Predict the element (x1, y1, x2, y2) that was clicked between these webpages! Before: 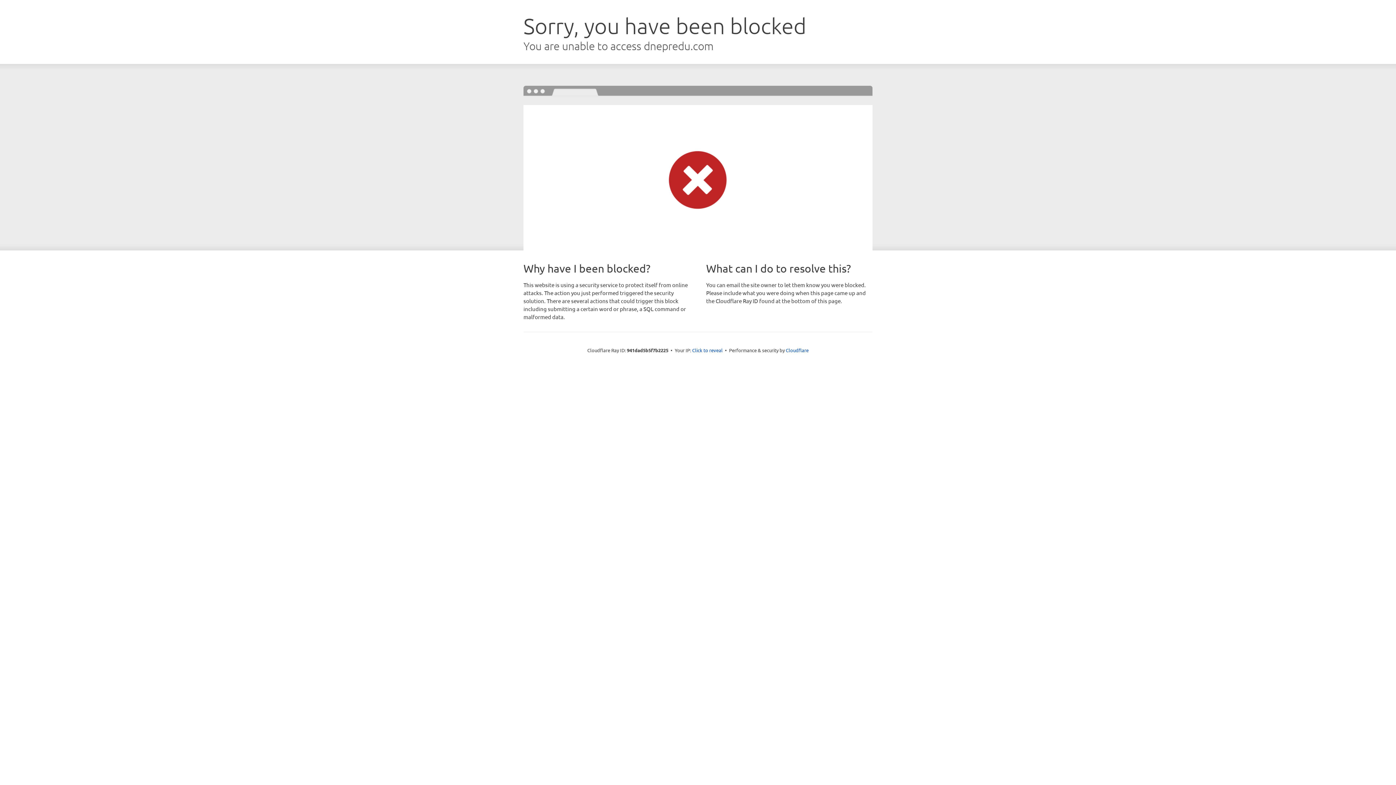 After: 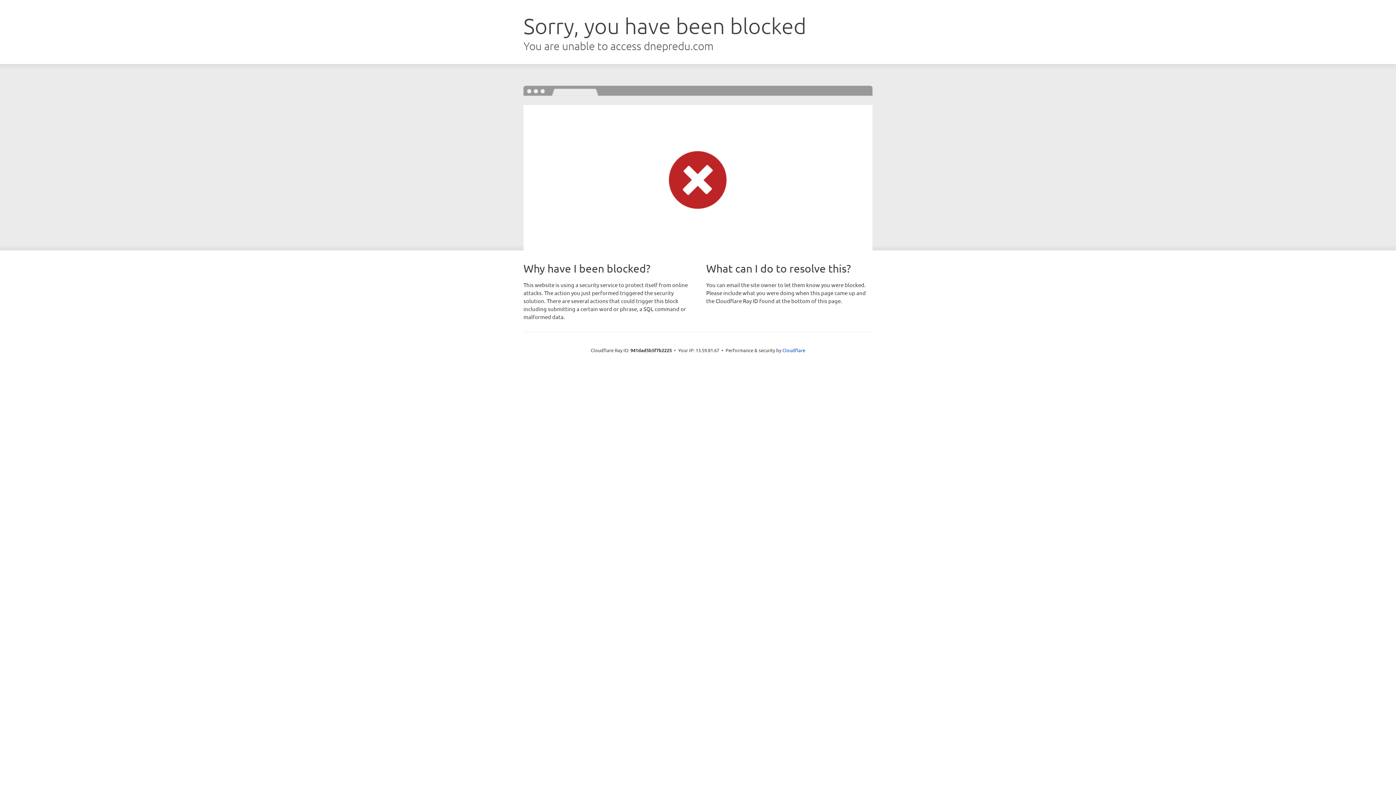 Action: bbox: (692, 346, 722, 353) label: Click to reveal